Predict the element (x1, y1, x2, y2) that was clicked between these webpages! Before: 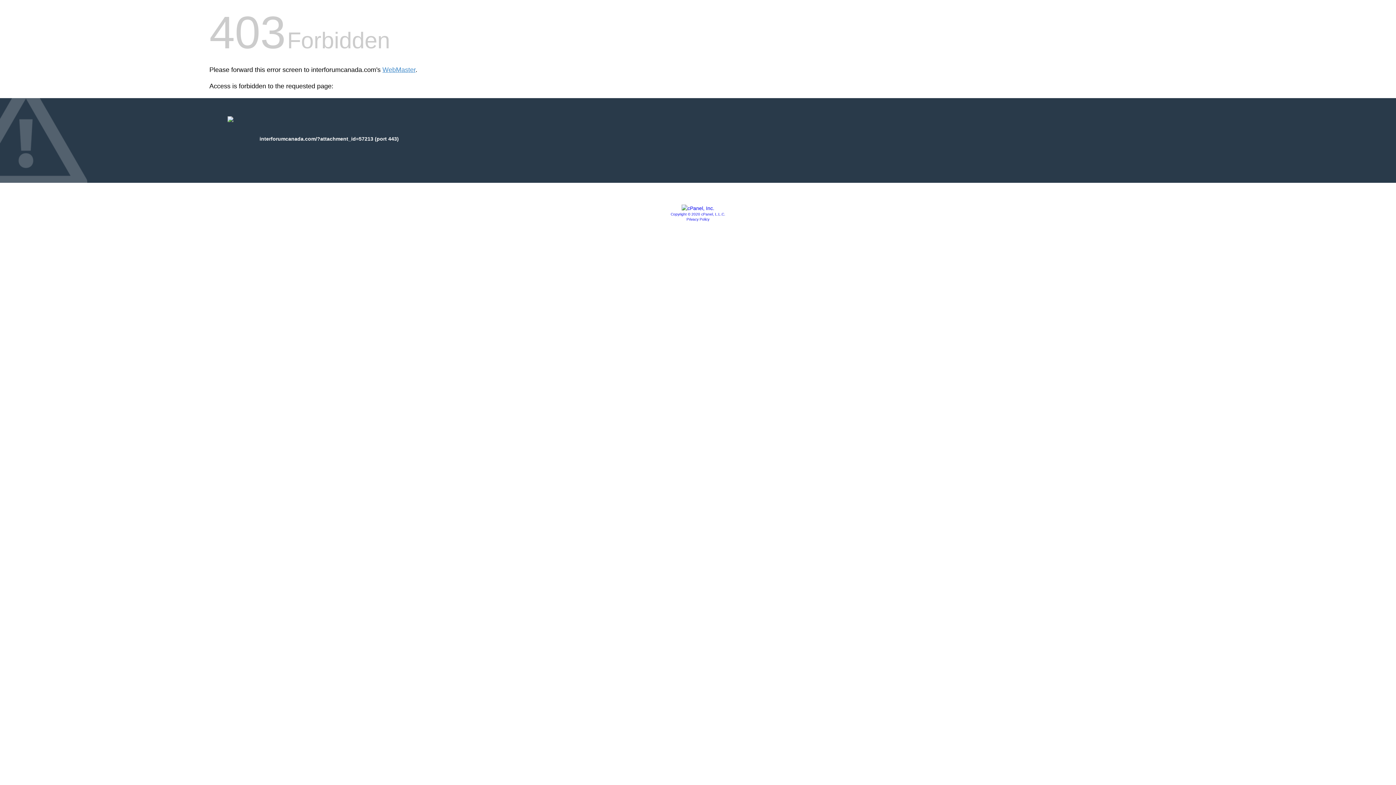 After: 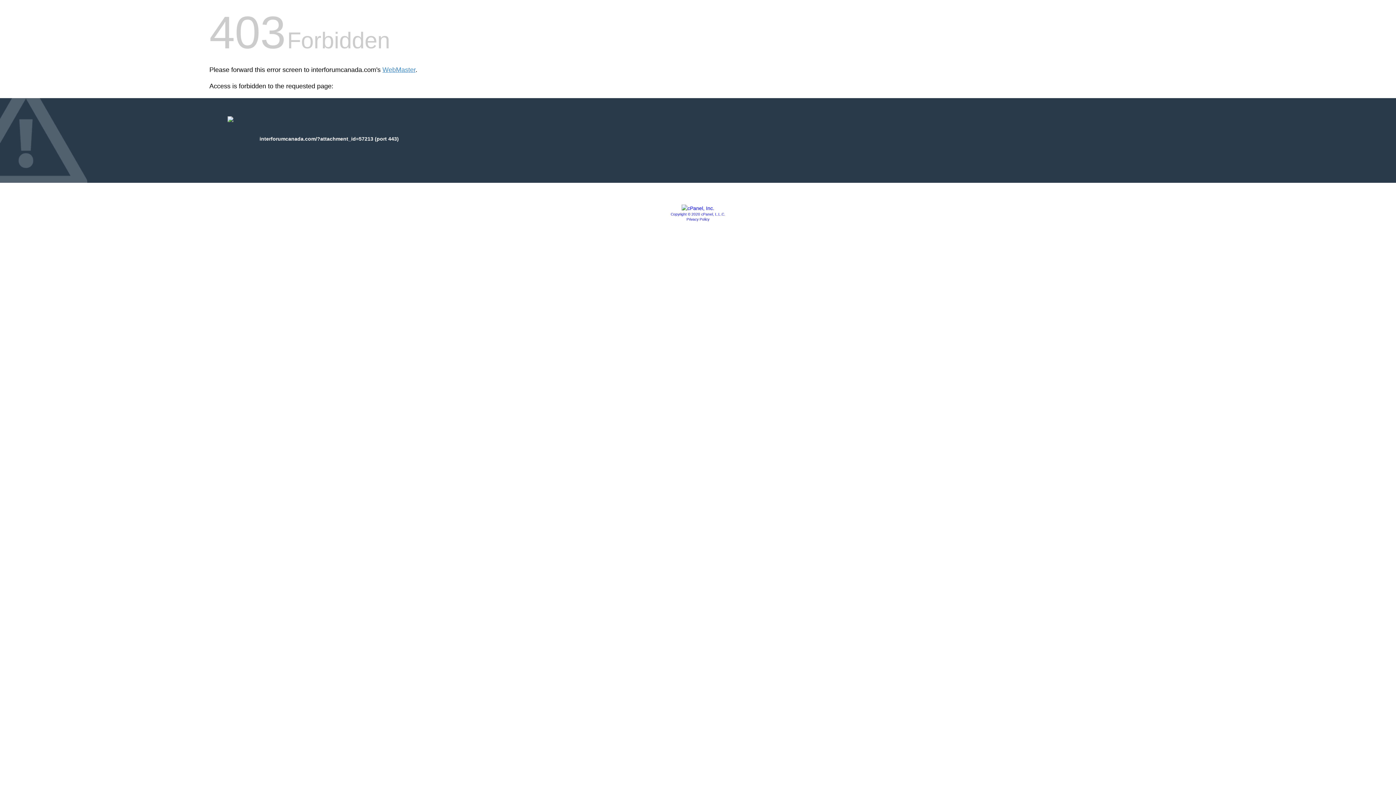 Action: label: Privacy Policy bbox: (686, 217, 709, 221)